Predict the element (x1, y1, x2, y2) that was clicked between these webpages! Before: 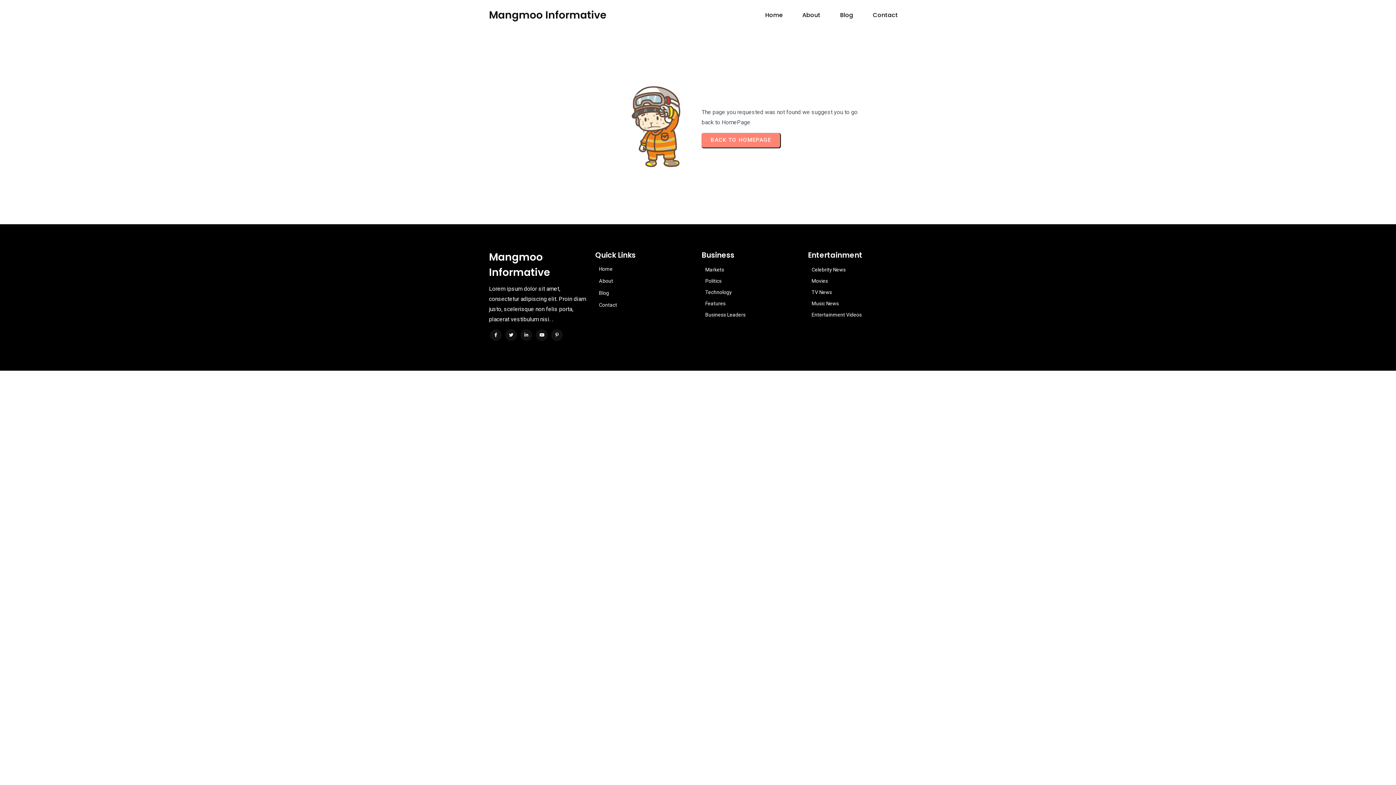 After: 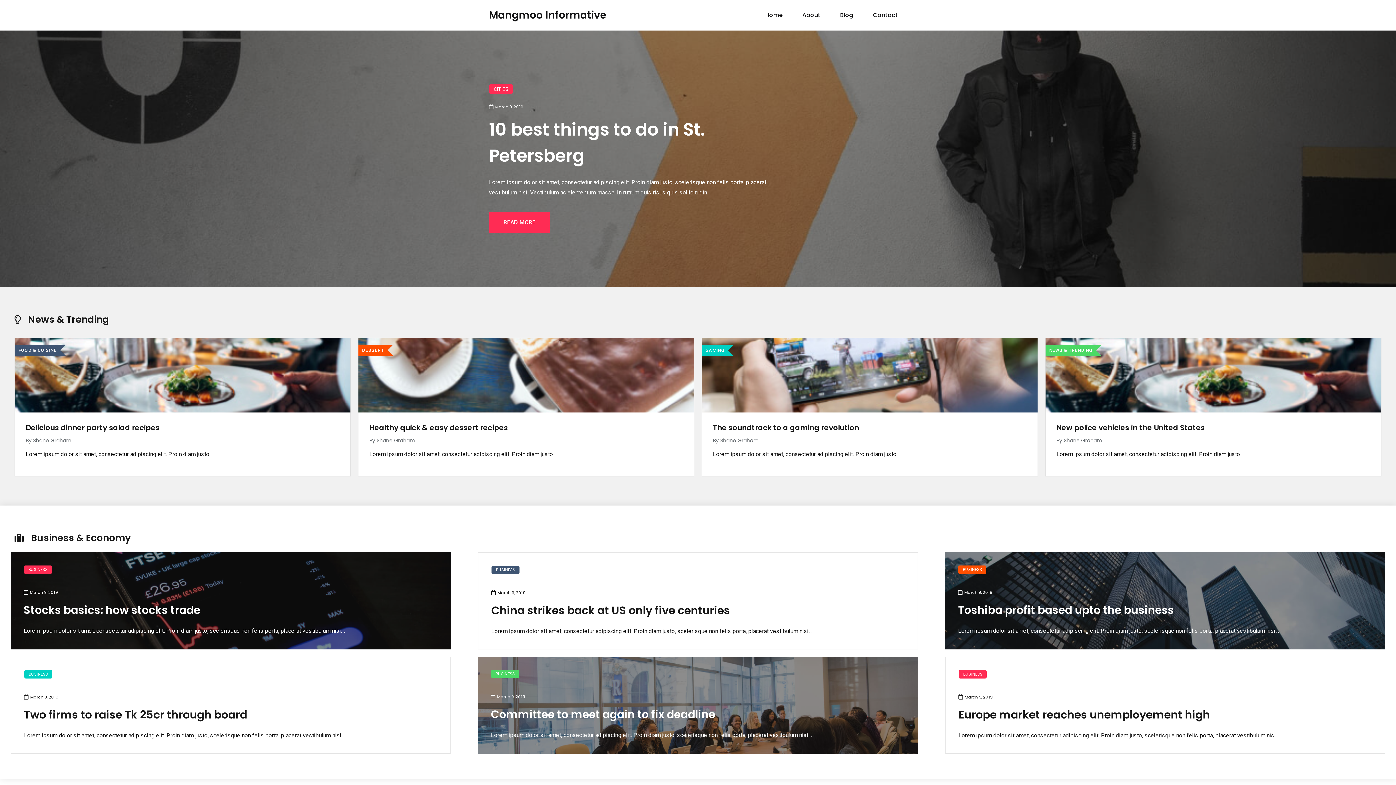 Action: label: Home bbox: (595, 264, 694, 274)